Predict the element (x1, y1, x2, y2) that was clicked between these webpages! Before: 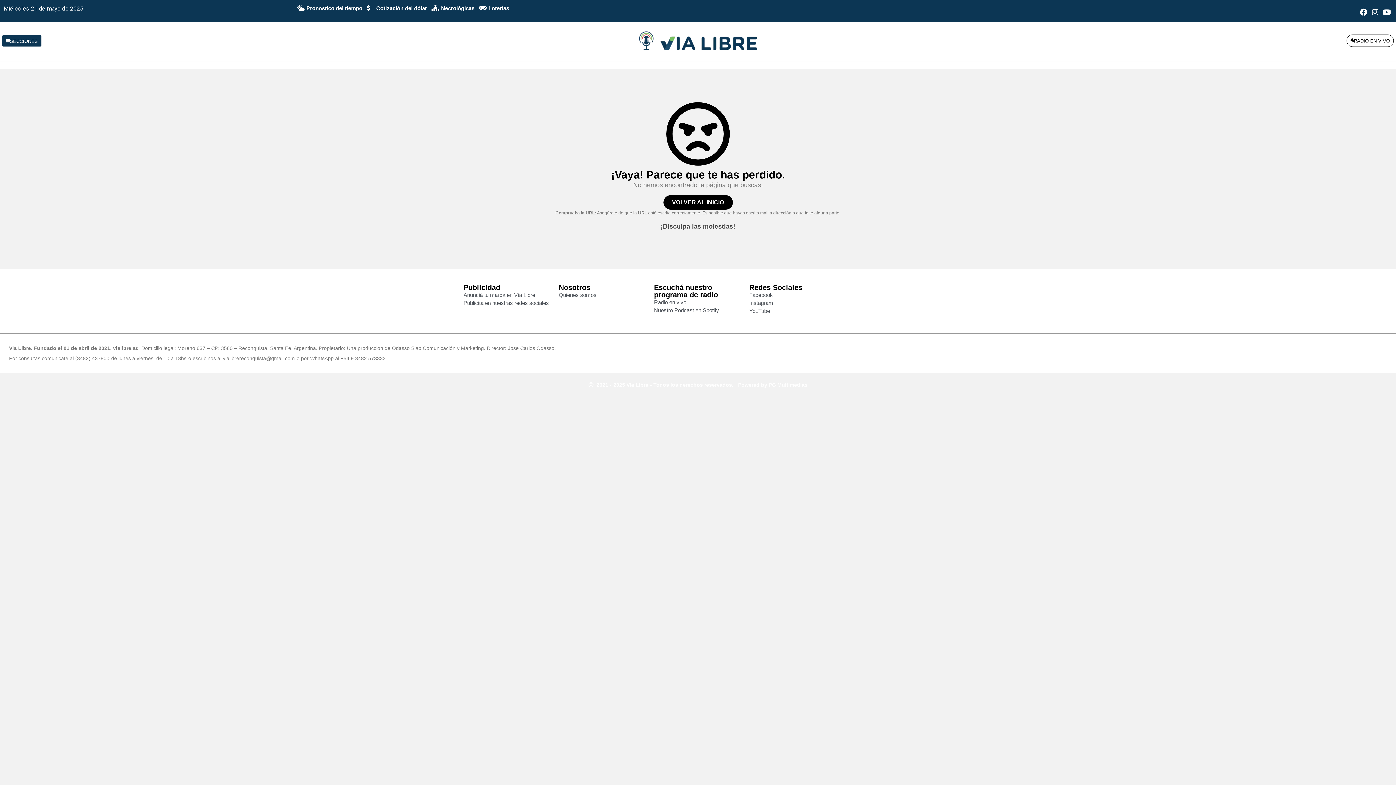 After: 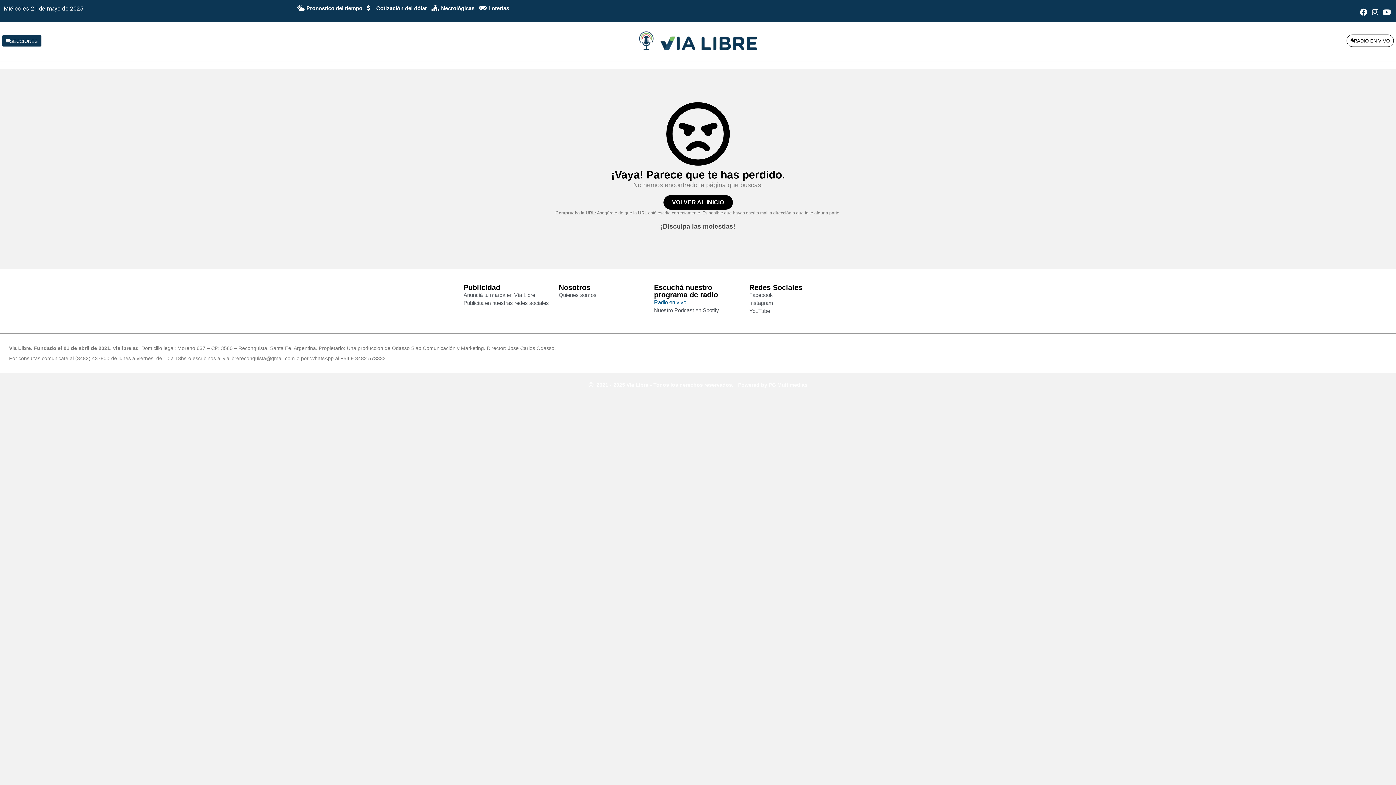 Action: label: Radio en vivo bbox: (654, 298, 742, 306)